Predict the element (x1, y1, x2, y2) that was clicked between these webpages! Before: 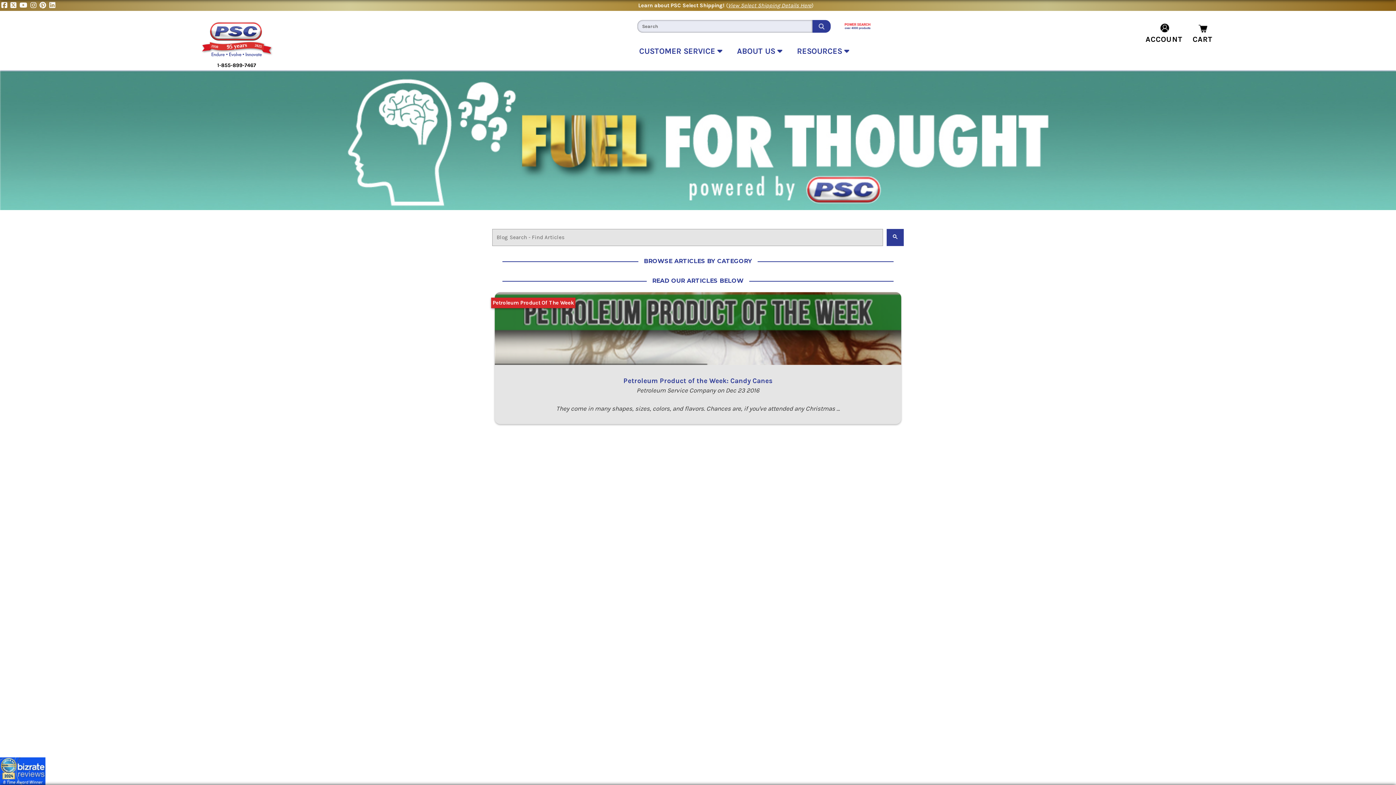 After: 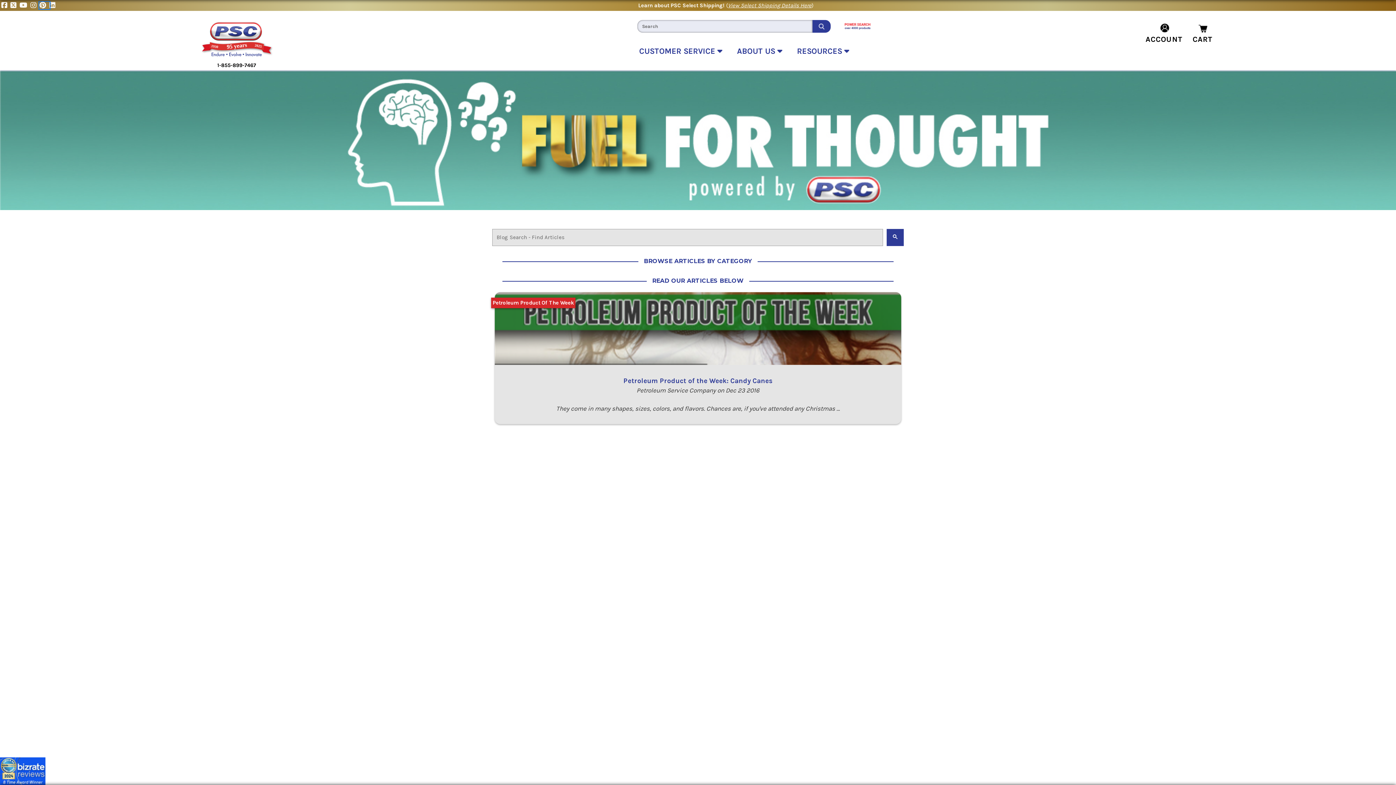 Action: bbox: (39, 2, 49, 8) label: Pinterest